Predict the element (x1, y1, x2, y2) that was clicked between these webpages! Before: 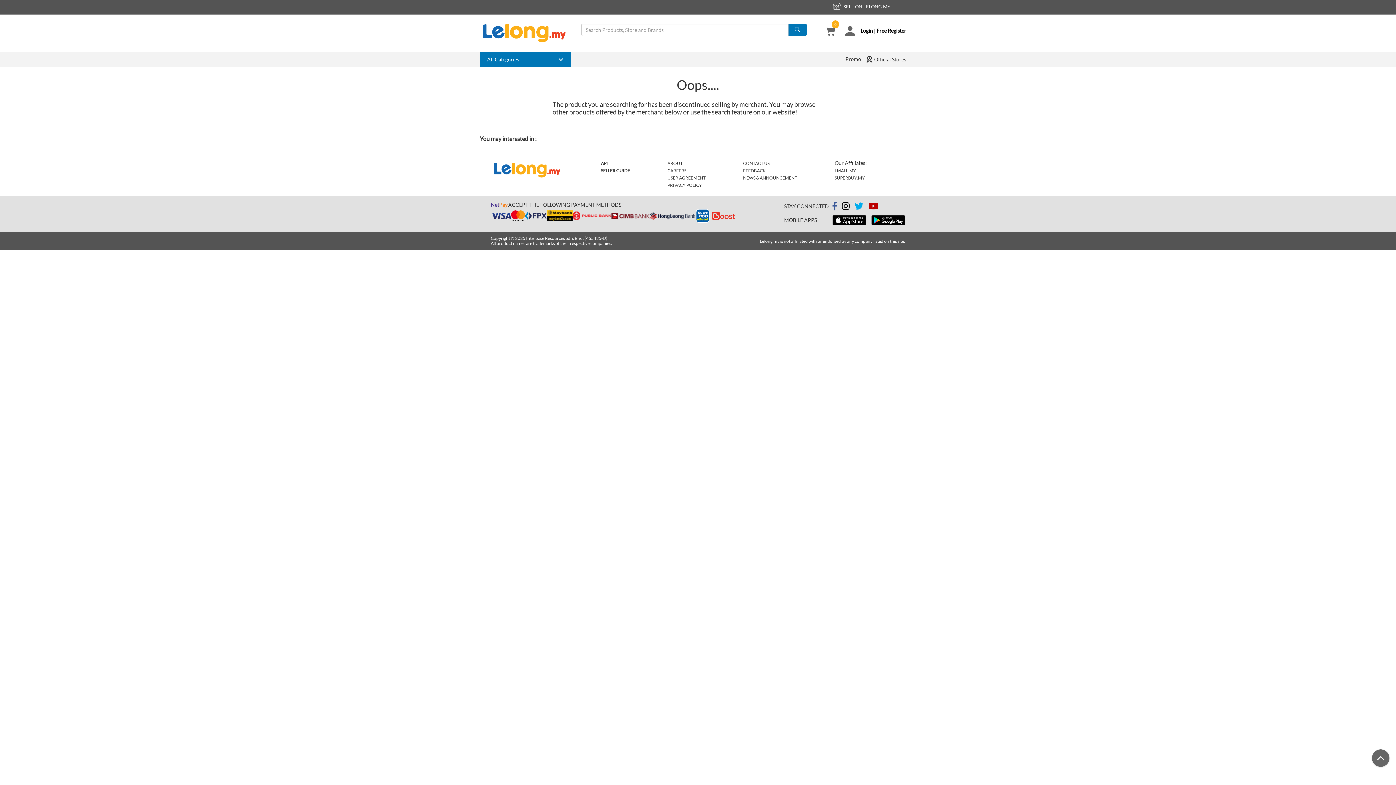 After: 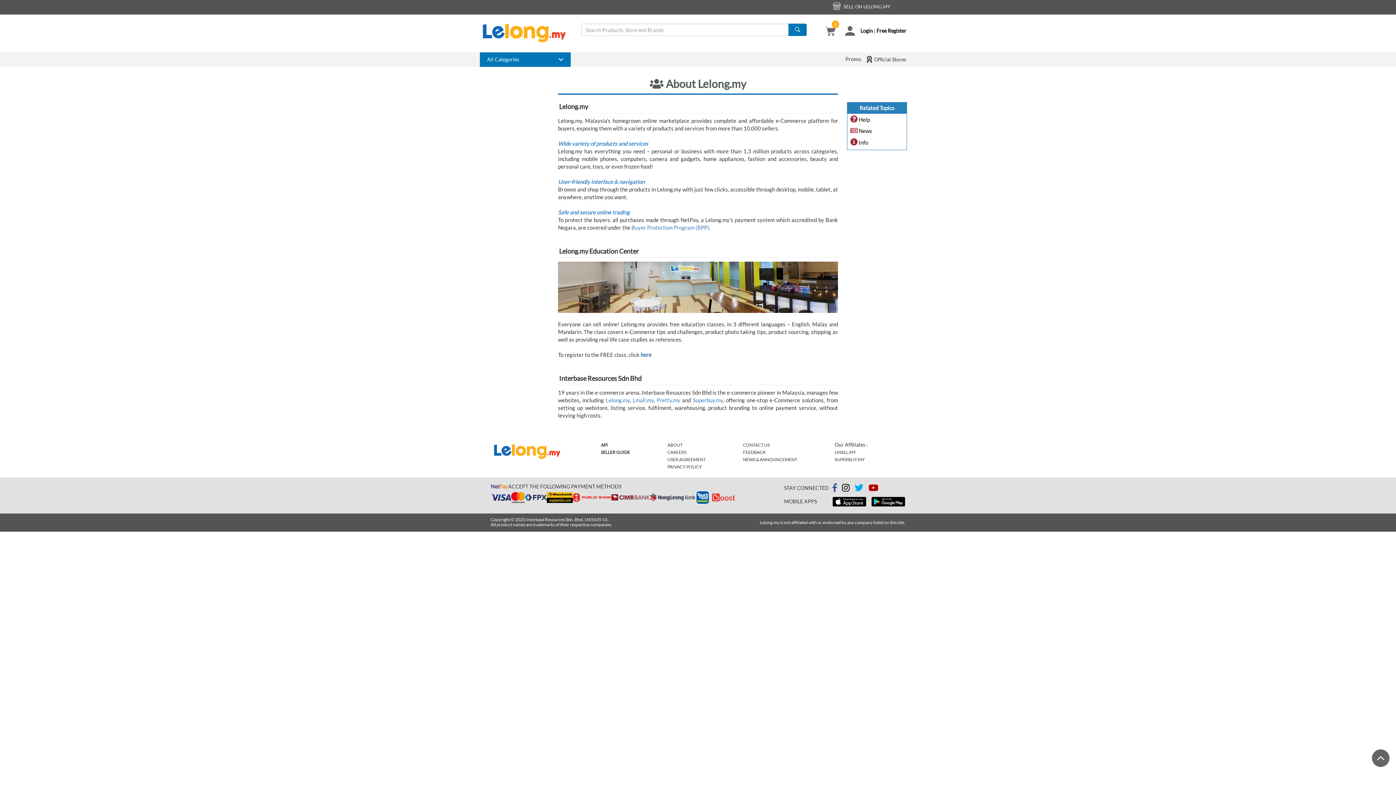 Action: bbox: (667, 160, 682, 166) label: ABOUT